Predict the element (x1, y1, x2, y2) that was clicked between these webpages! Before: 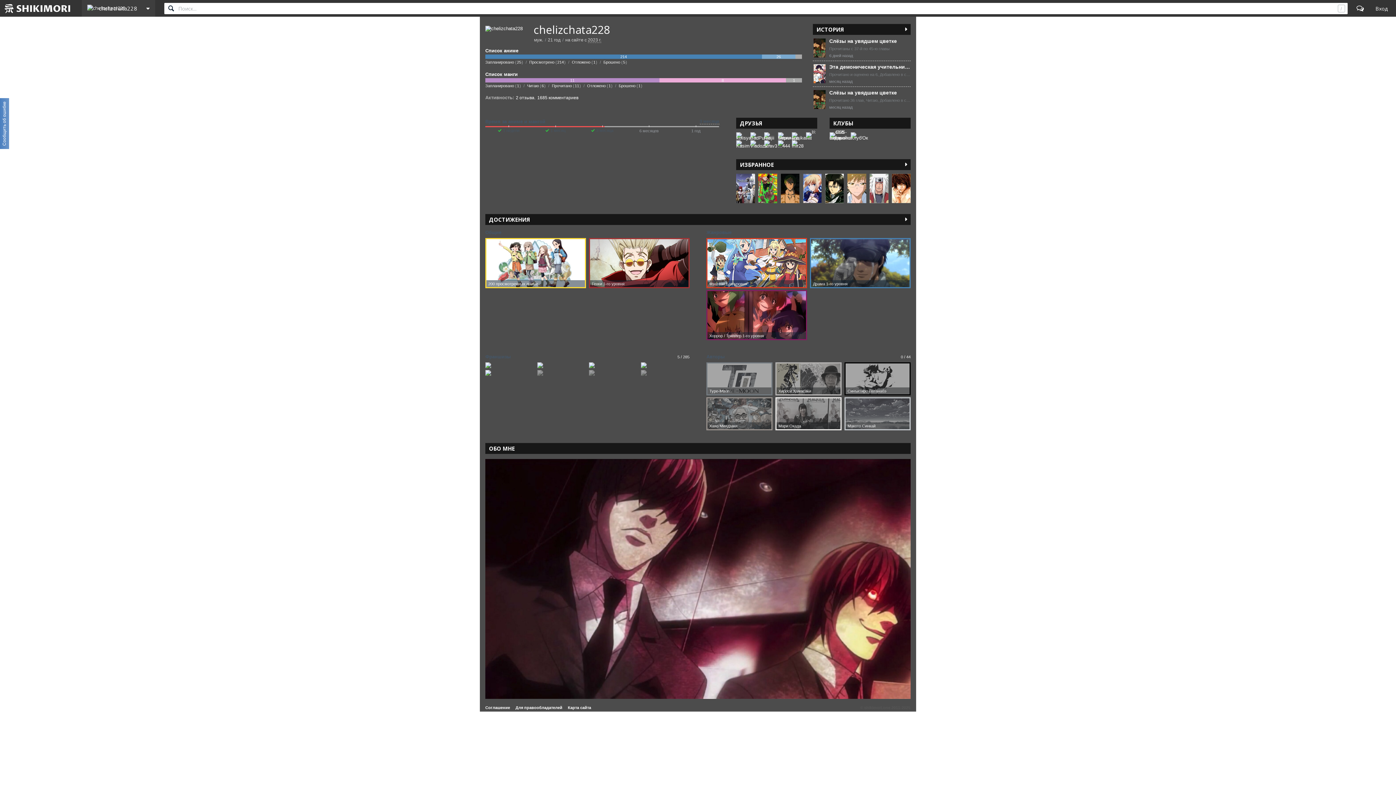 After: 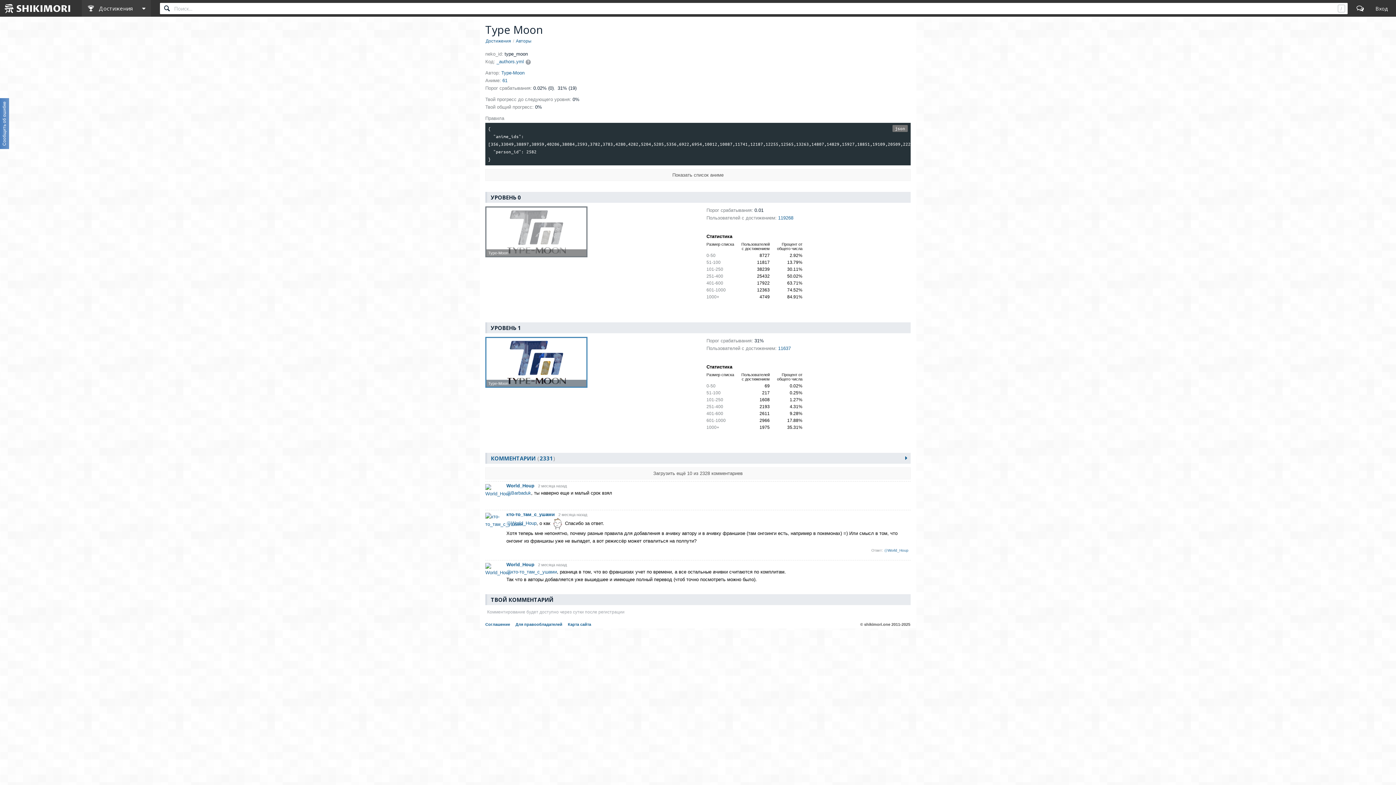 Action: bbox: (706, 391, 772, 396)